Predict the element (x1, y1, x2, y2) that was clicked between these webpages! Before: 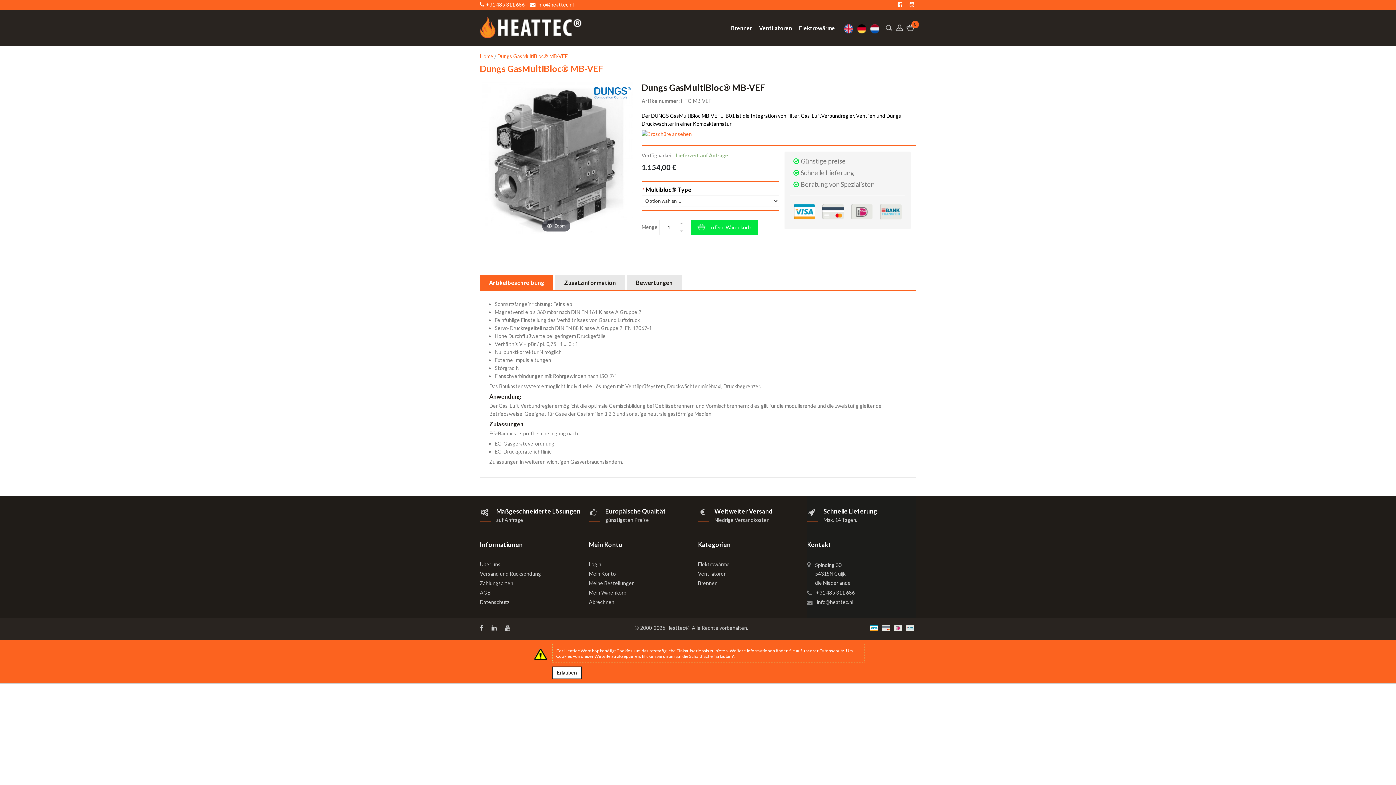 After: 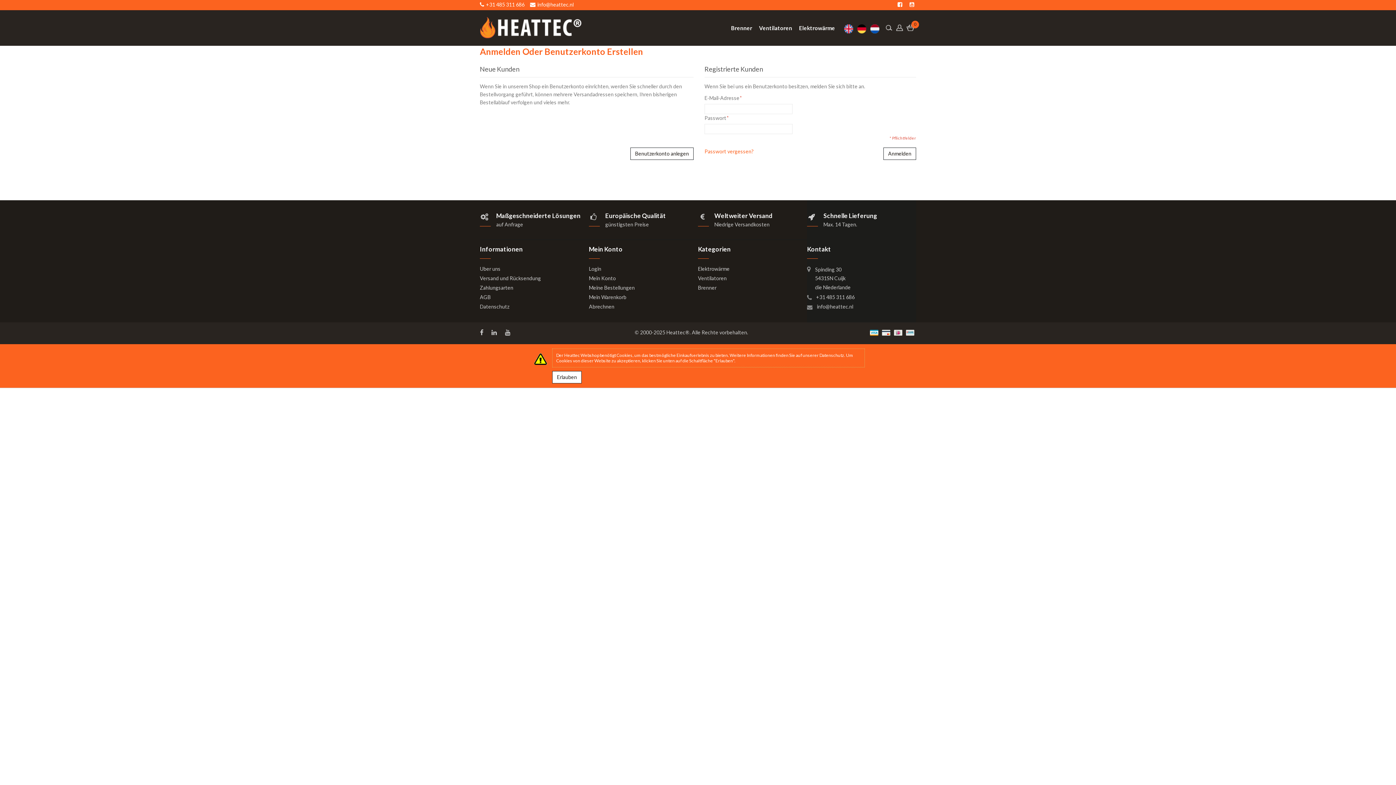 Action: bbox: (589, 580, 634, 586) label: Meine Bestellungen